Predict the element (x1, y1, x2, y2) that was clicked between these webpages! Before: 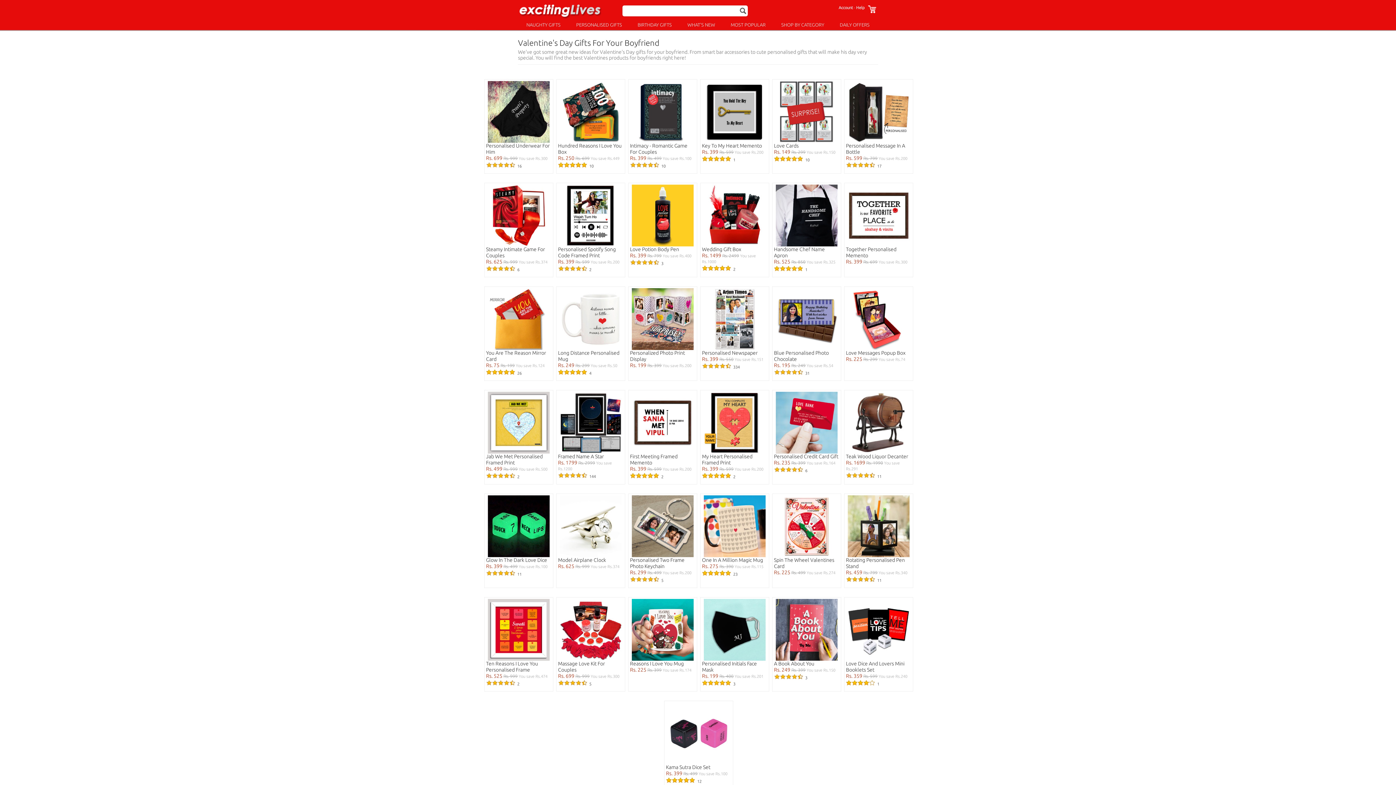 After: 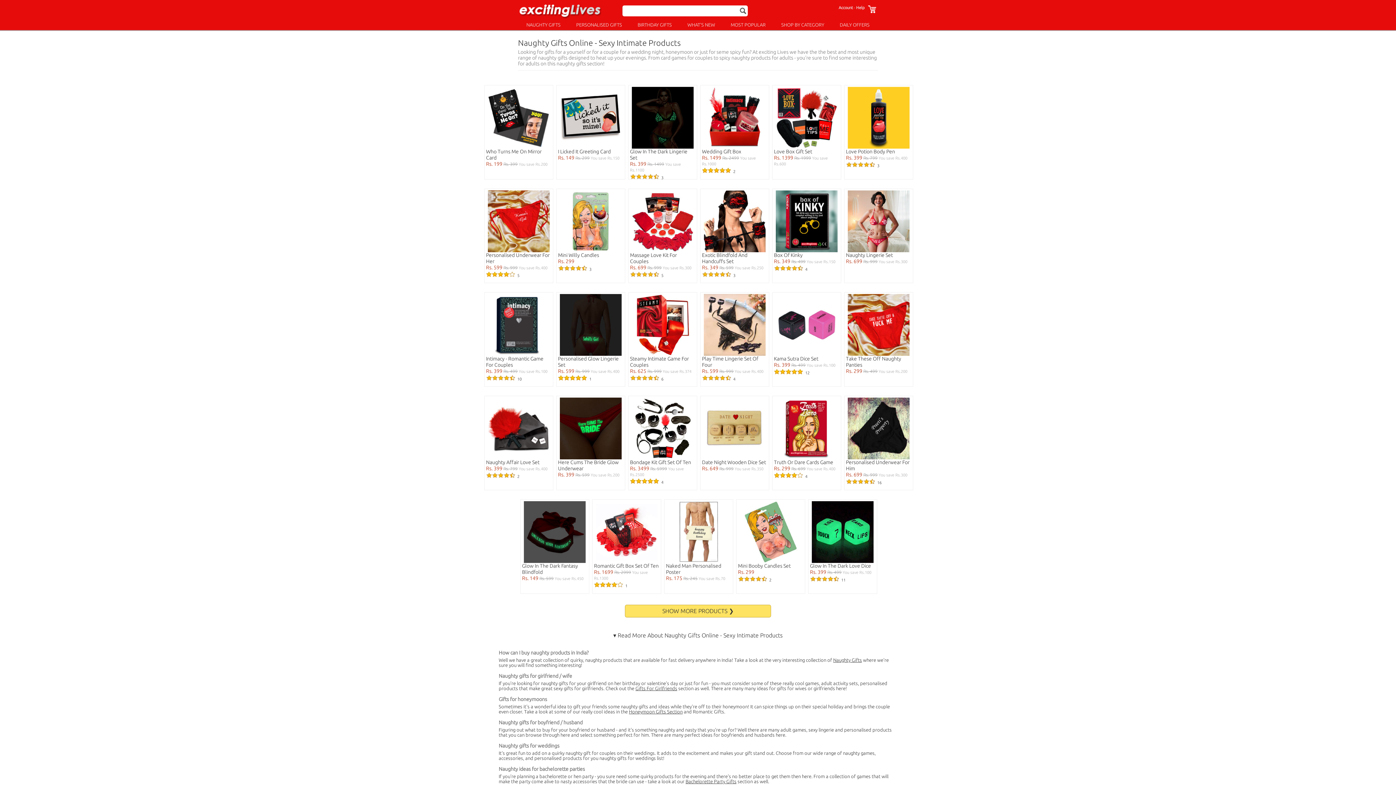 Action: label: NAUGHTY GIFTS bbox: (526, 22, 560, 27)